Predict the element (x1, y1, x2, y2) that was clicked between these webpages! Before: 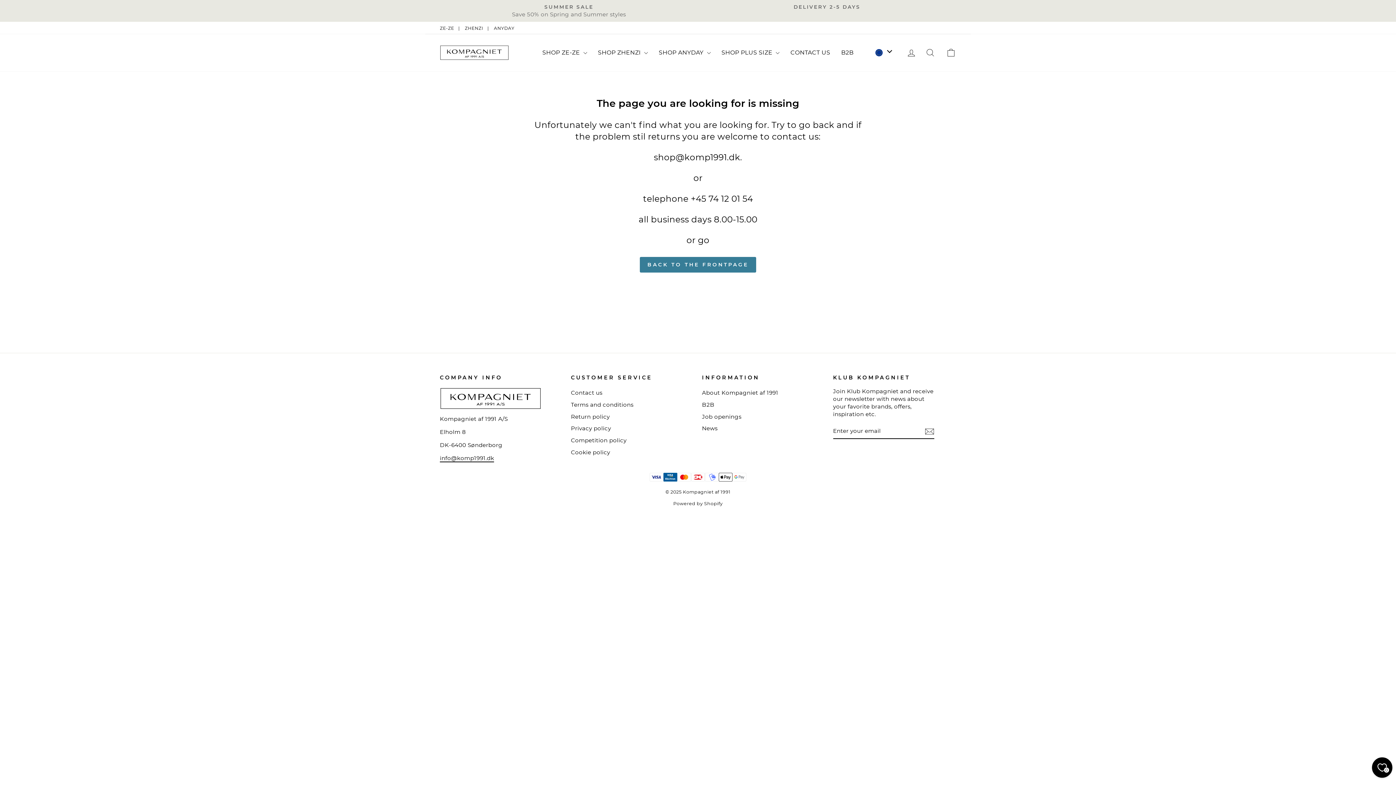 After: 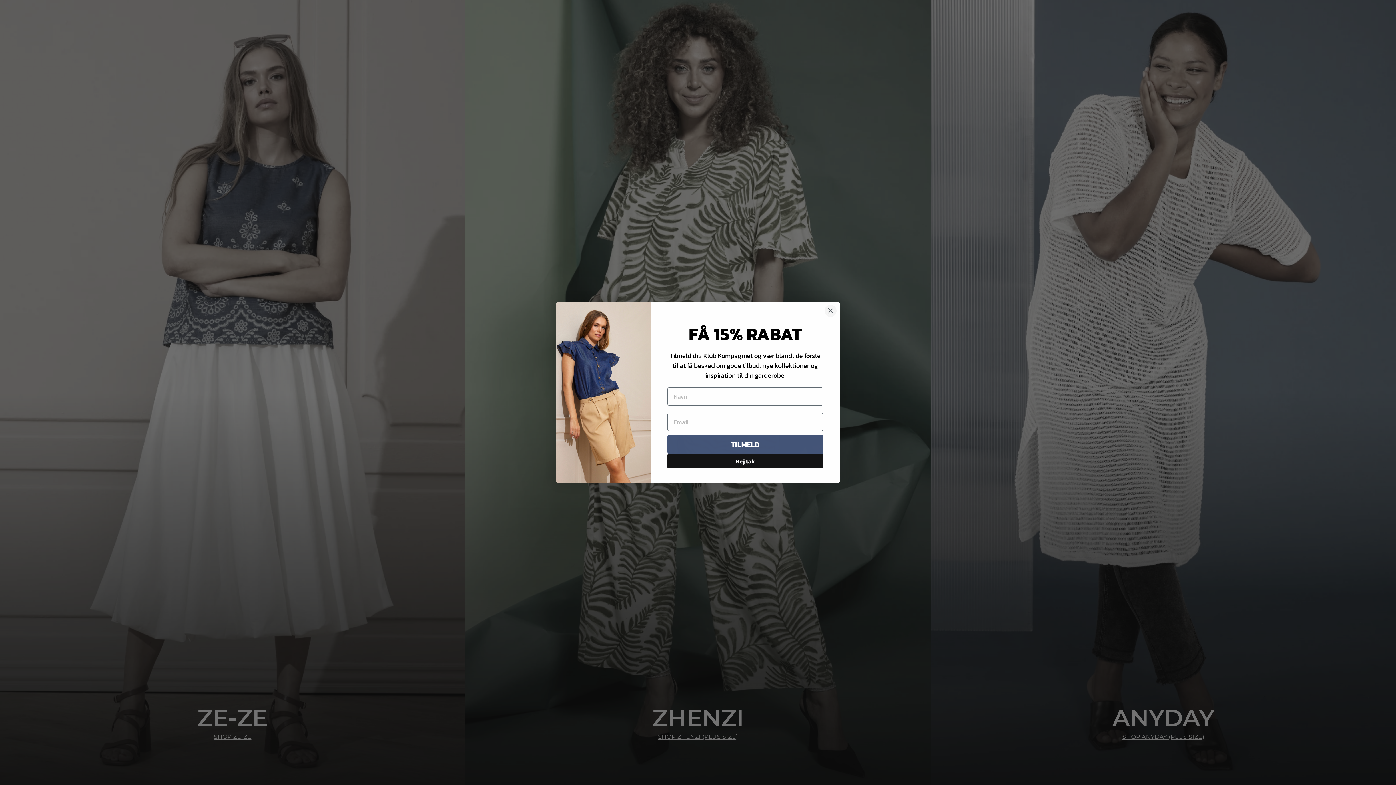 Action: bbox: (639, 257, 756, 272) label: BACK TO THE FRONTPAGE